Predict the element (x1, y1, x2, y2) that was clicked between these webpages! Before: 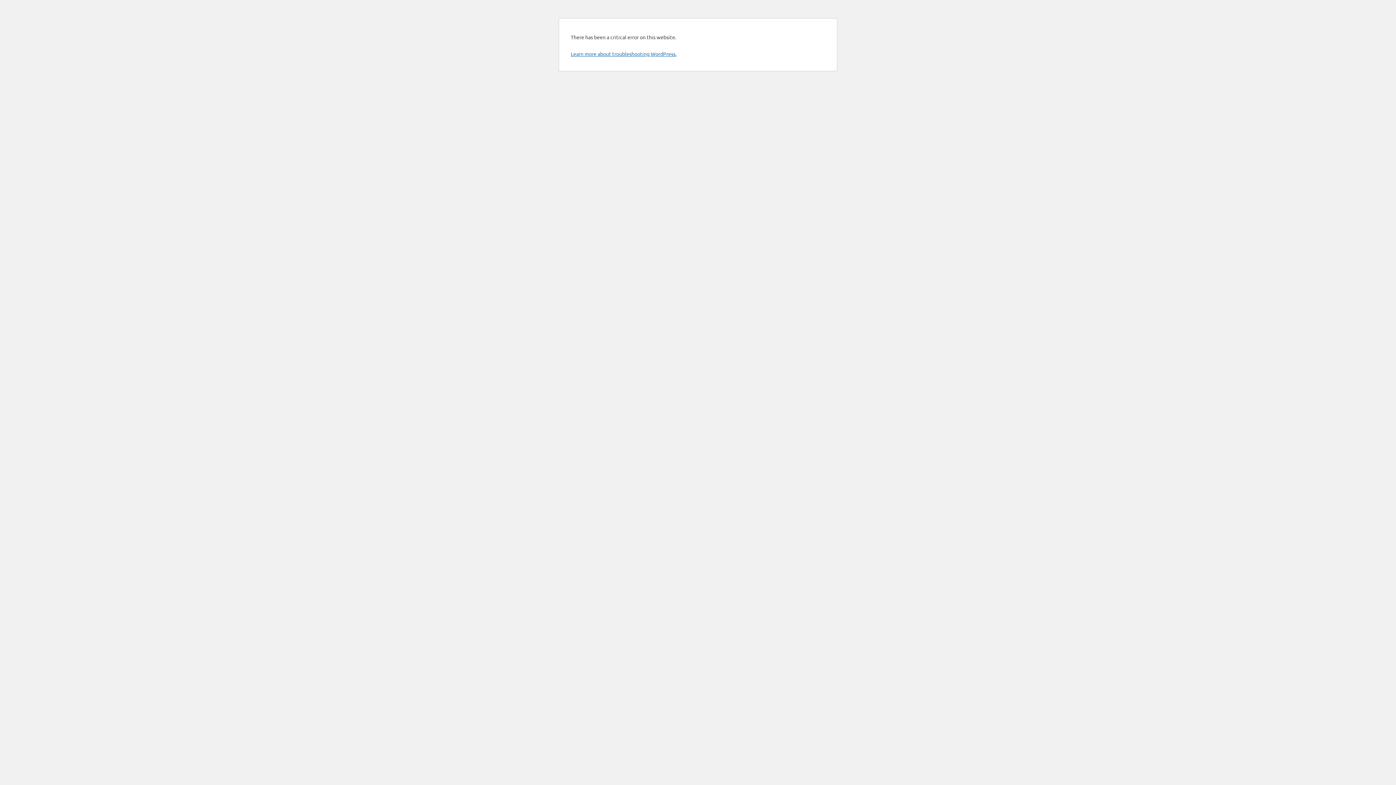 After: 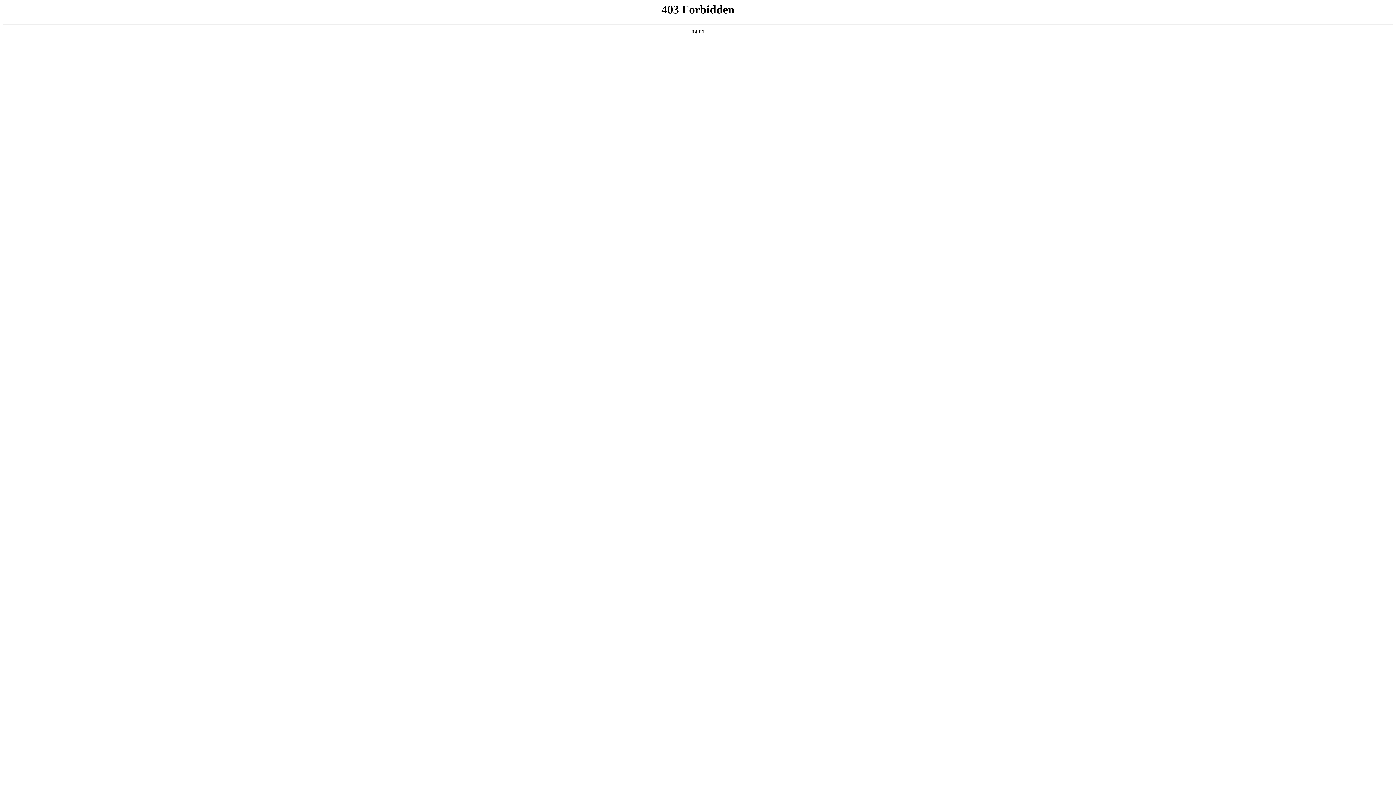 Action: label: Learn more about troubleshooting WordPress. bbox: (570, 50, 676, 57)